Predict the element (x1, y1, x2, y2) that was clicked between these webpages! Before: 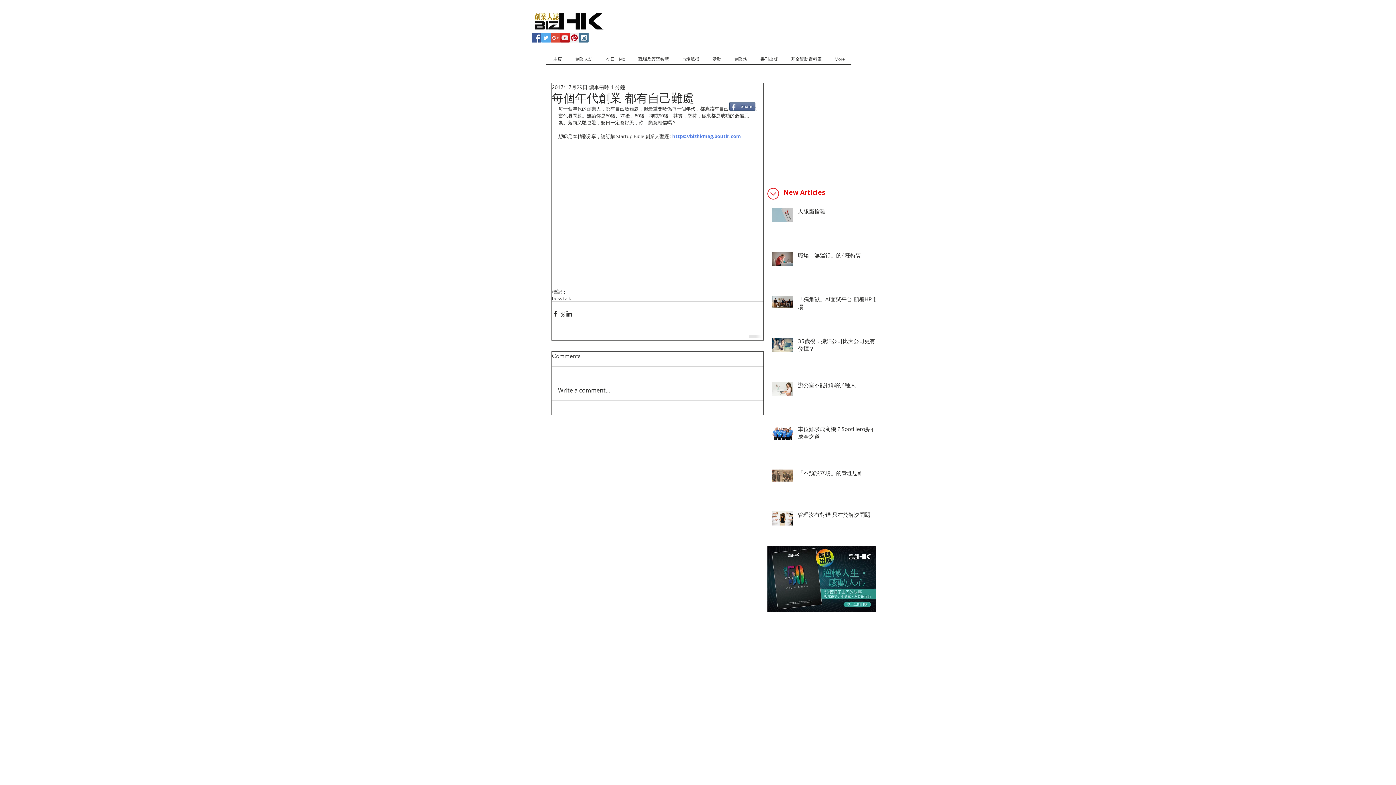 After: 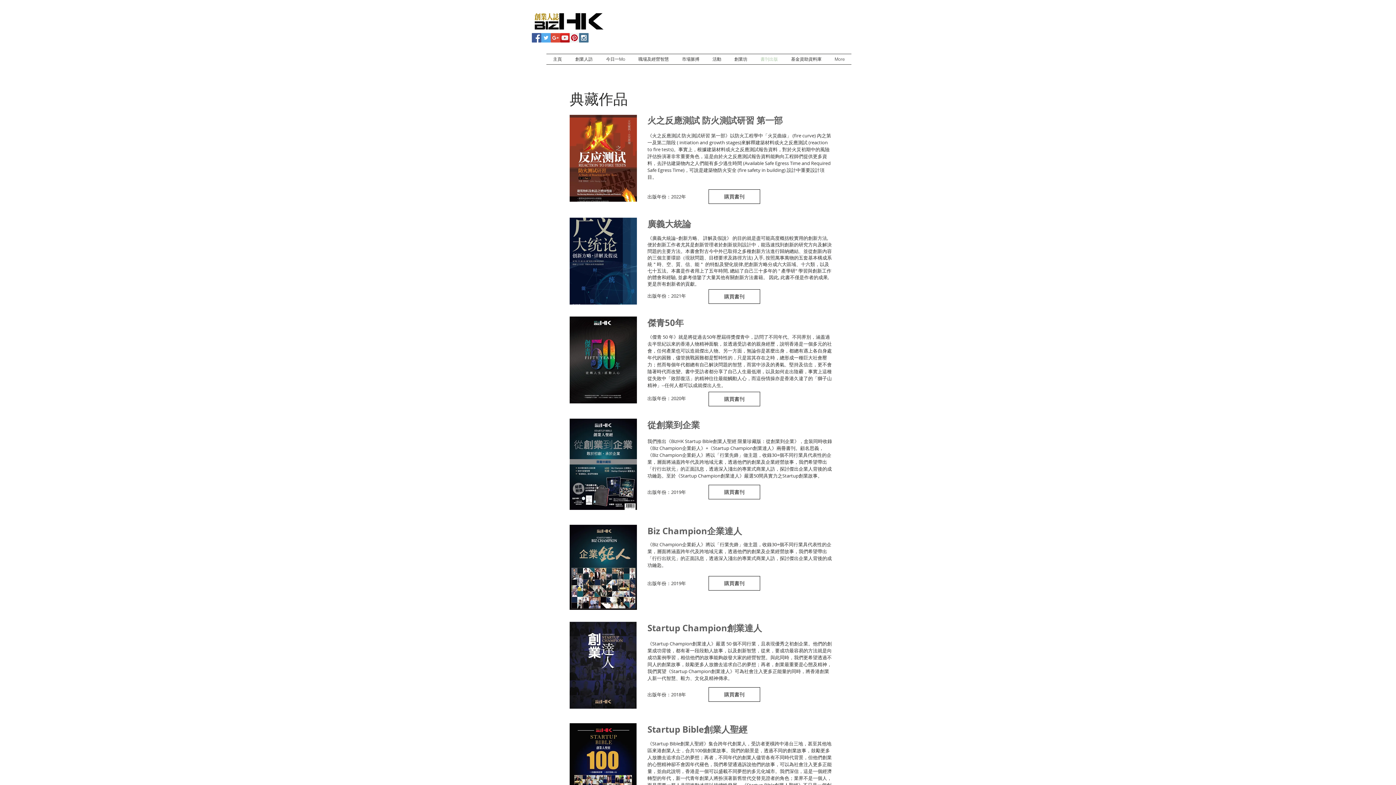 Action: bbox: (754, 54, 784, 64) label: 書刊出版